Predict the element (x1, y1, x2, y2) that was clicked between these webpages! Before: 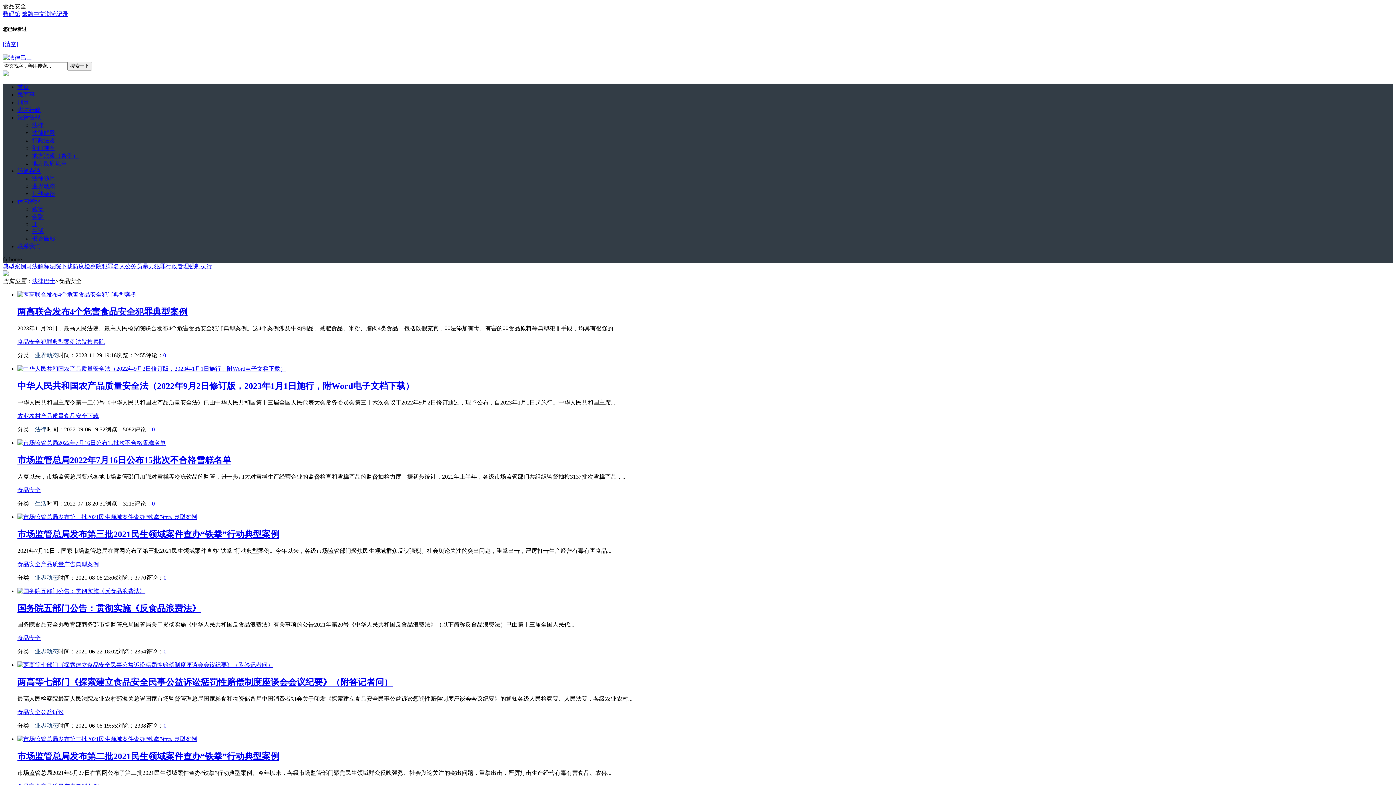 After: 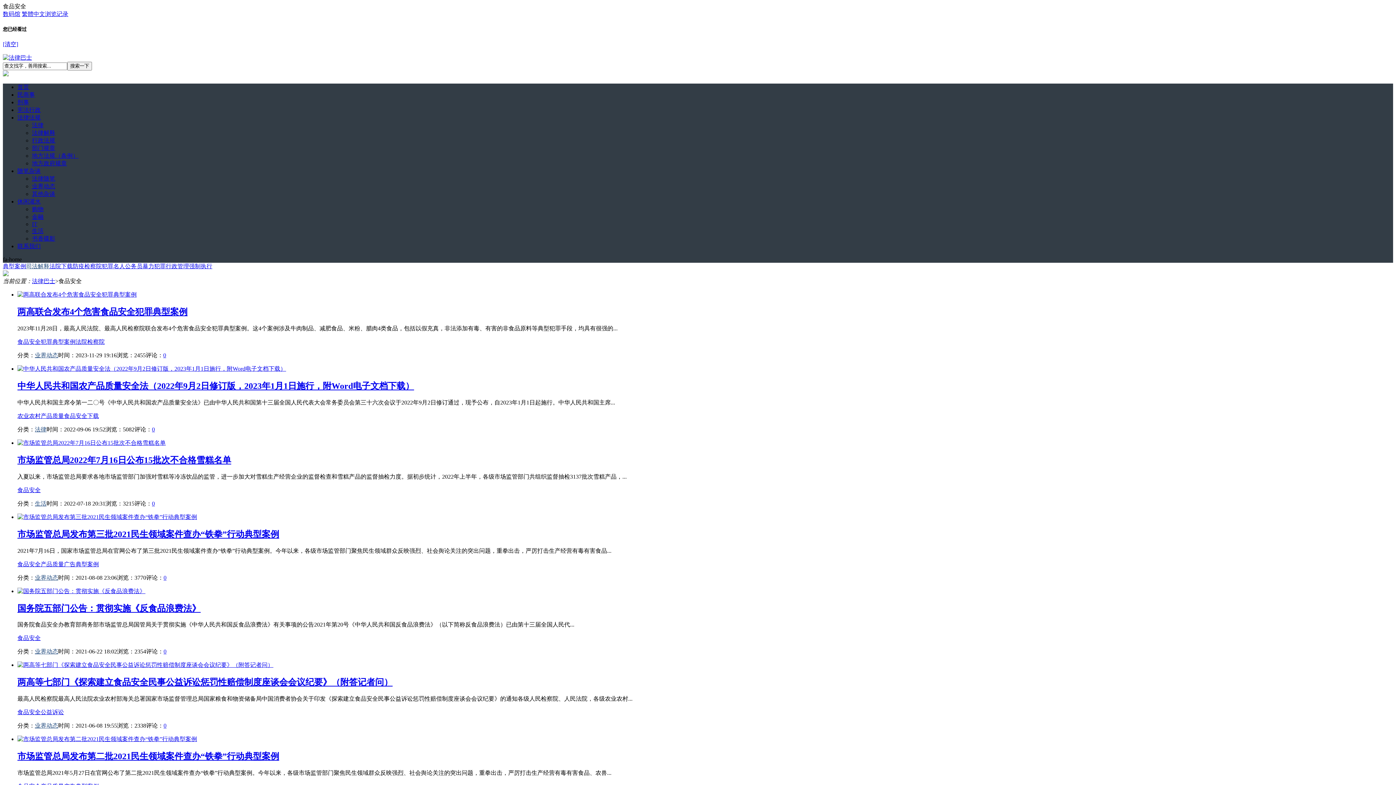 Action: bbox: (26, 263, 49, 269) label: 司法解释